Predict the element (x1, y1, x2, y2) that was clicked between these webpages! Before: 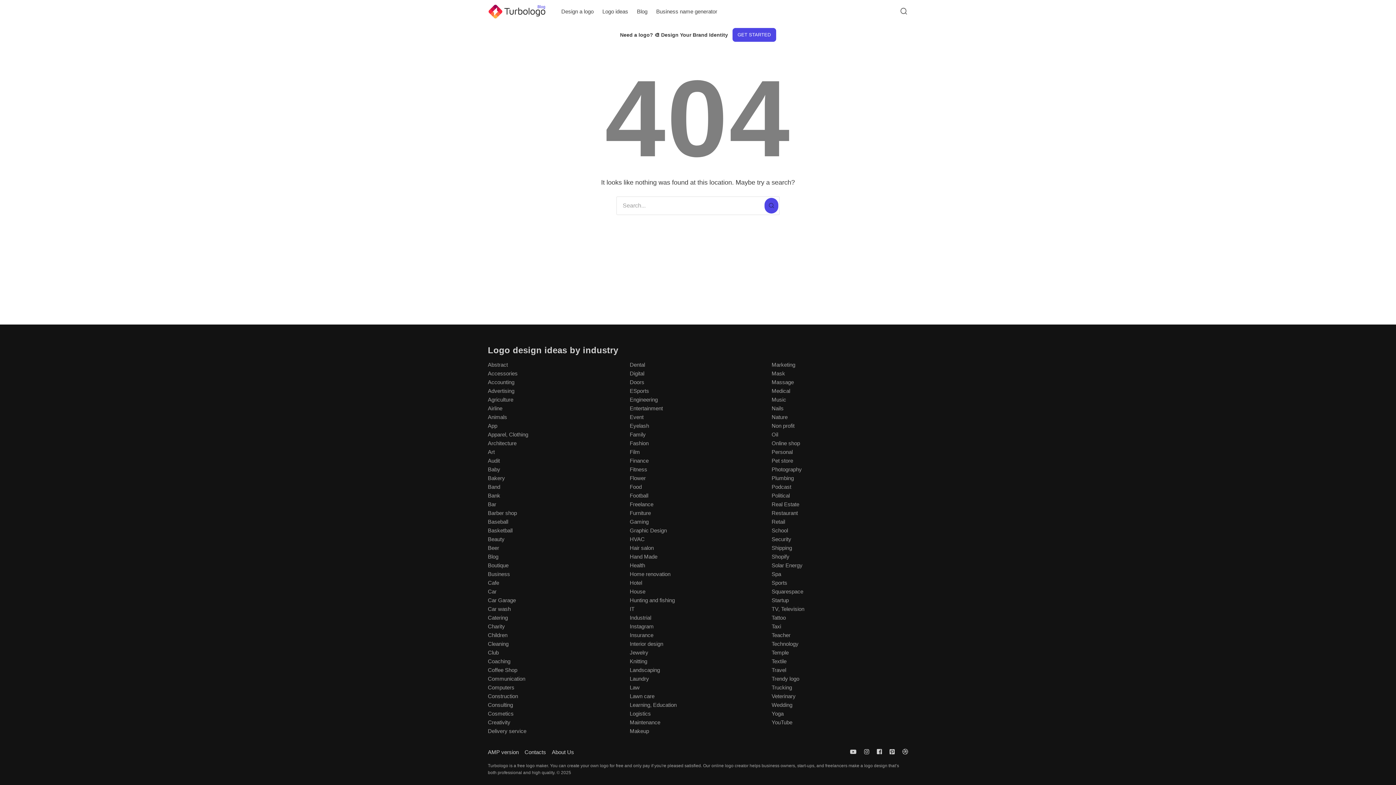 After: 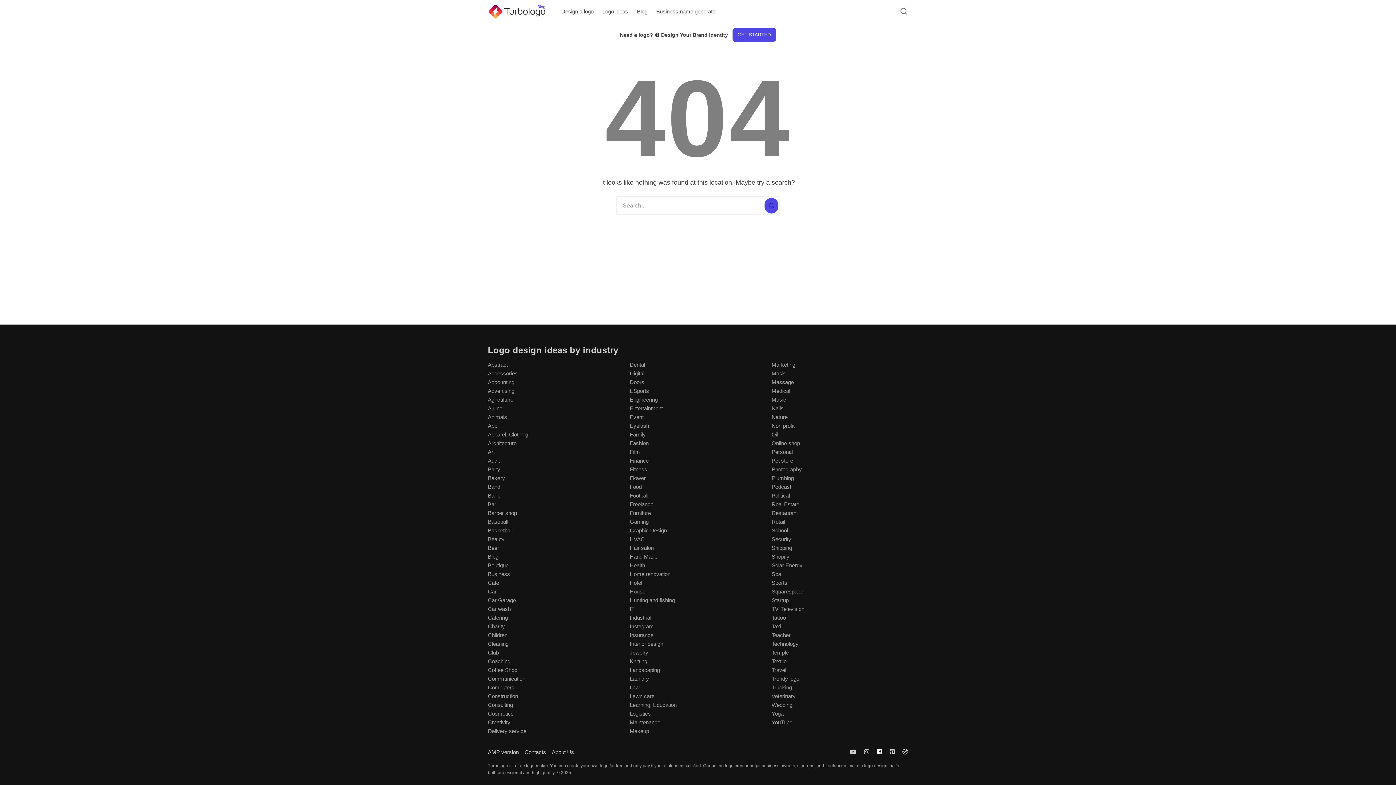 Action: label: Follow us on facebook bbox: (874, 749, 885, 755)